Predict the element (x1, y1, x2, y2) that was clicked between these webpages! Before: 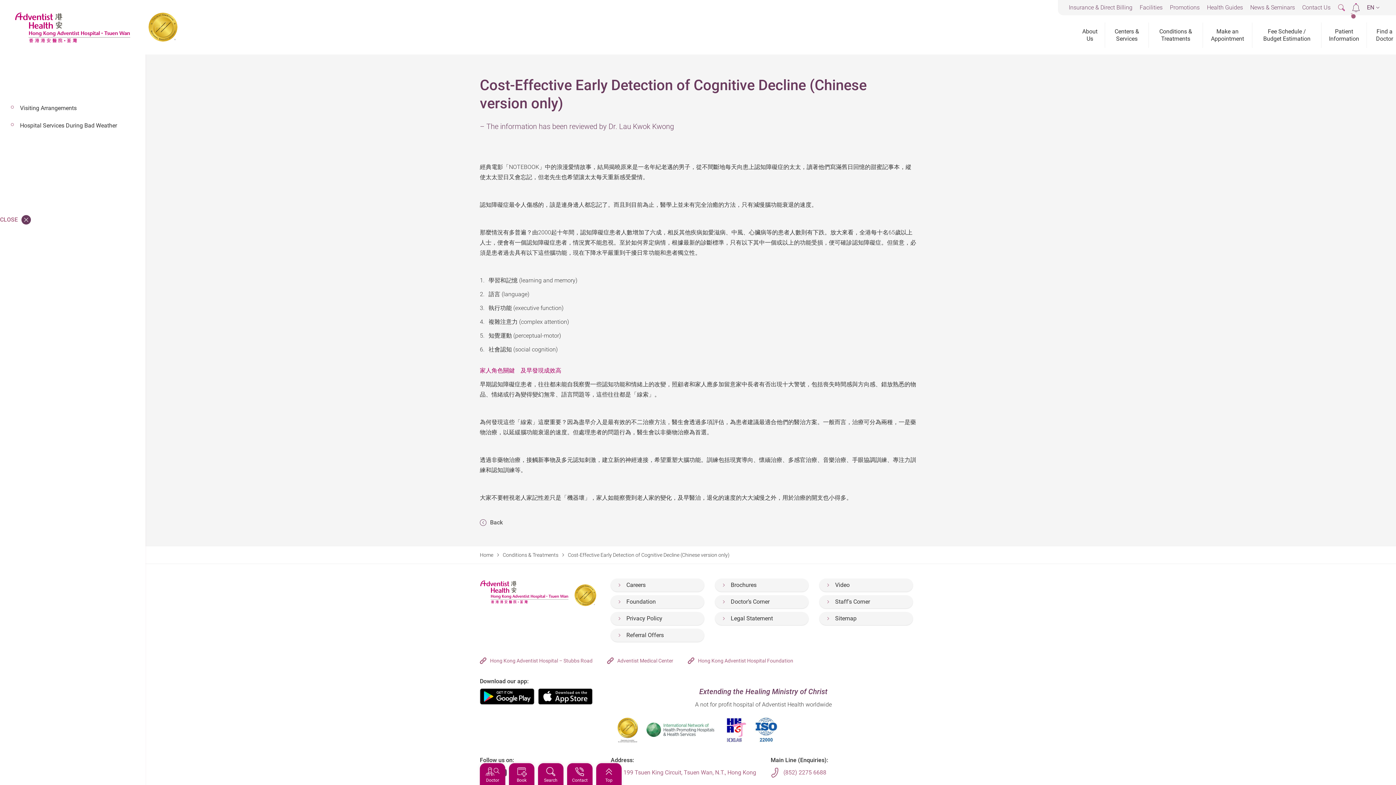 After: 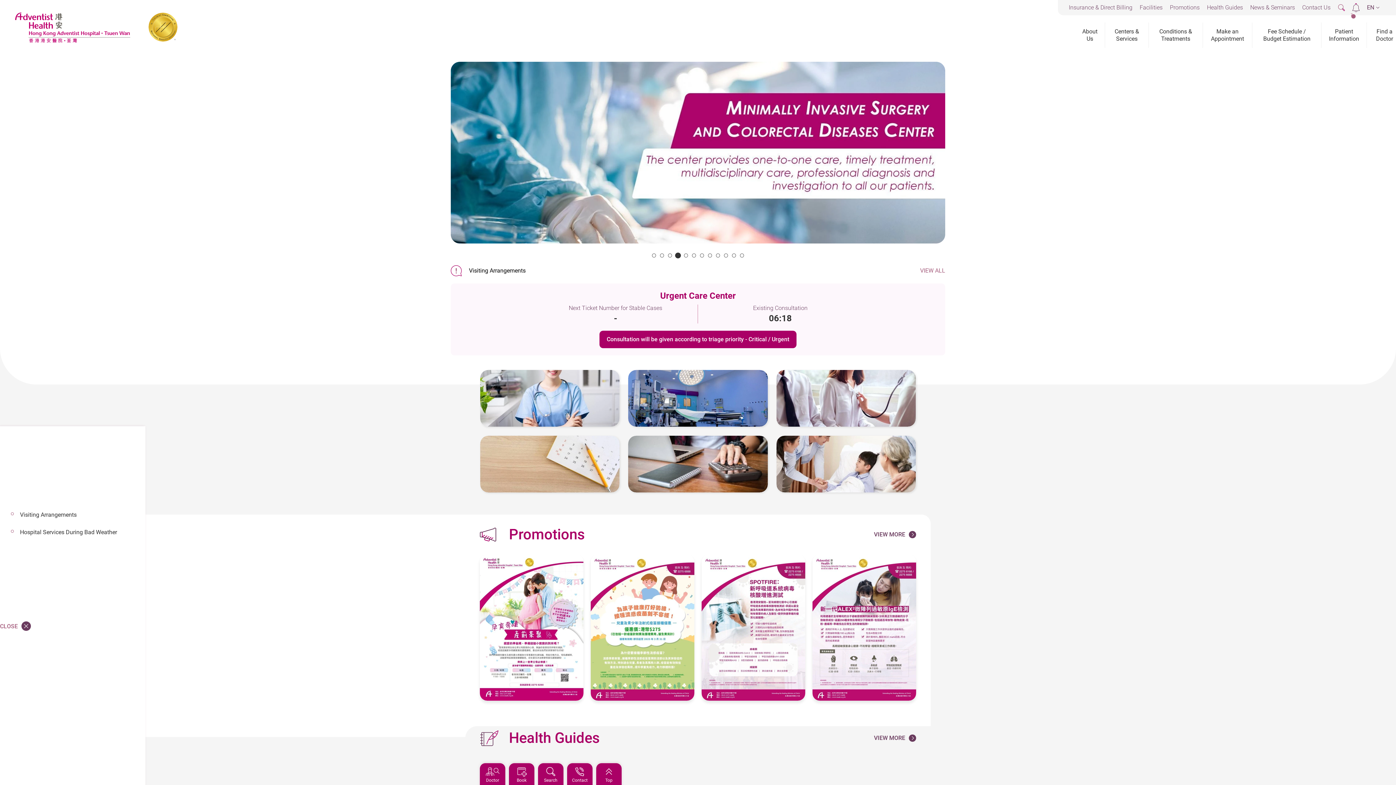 Action: bbox: (480, 578, 569, 605)